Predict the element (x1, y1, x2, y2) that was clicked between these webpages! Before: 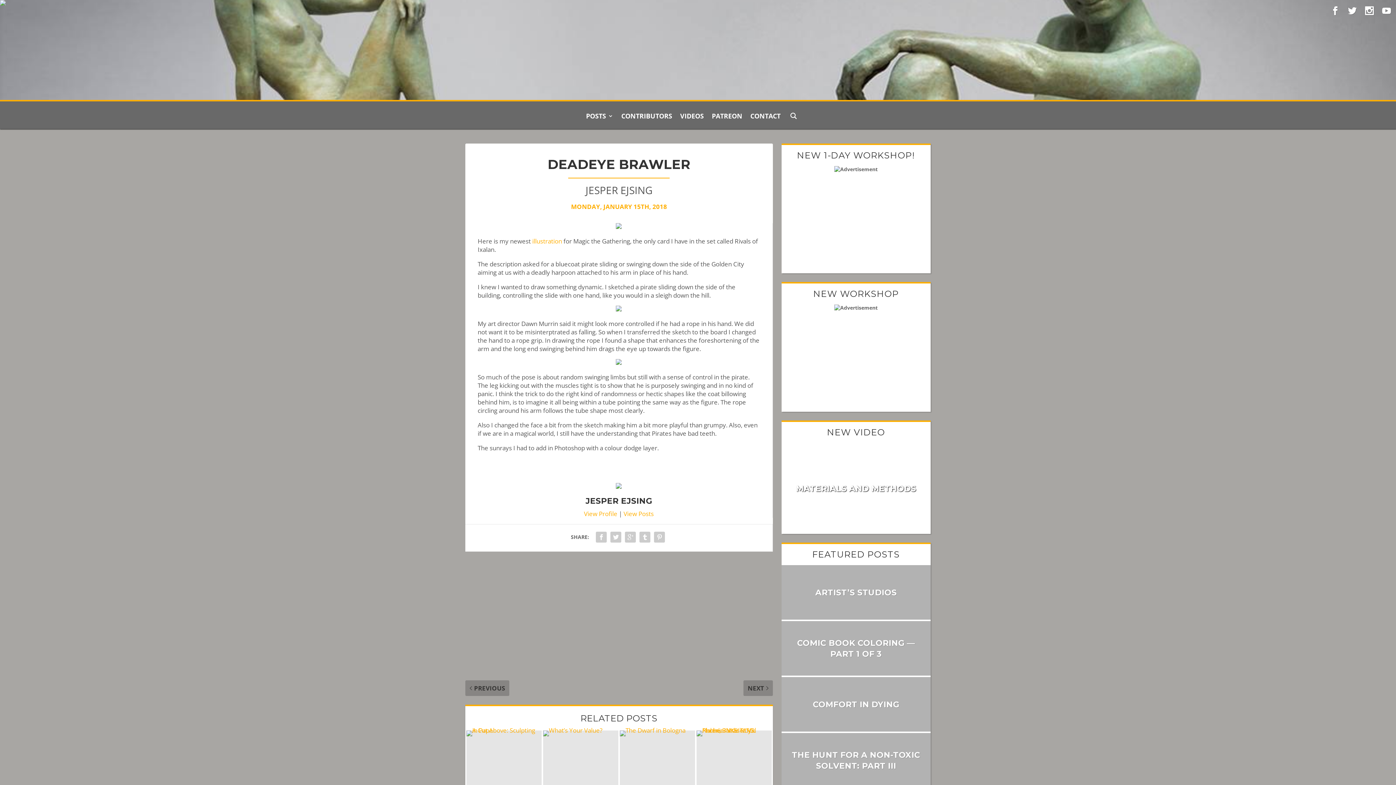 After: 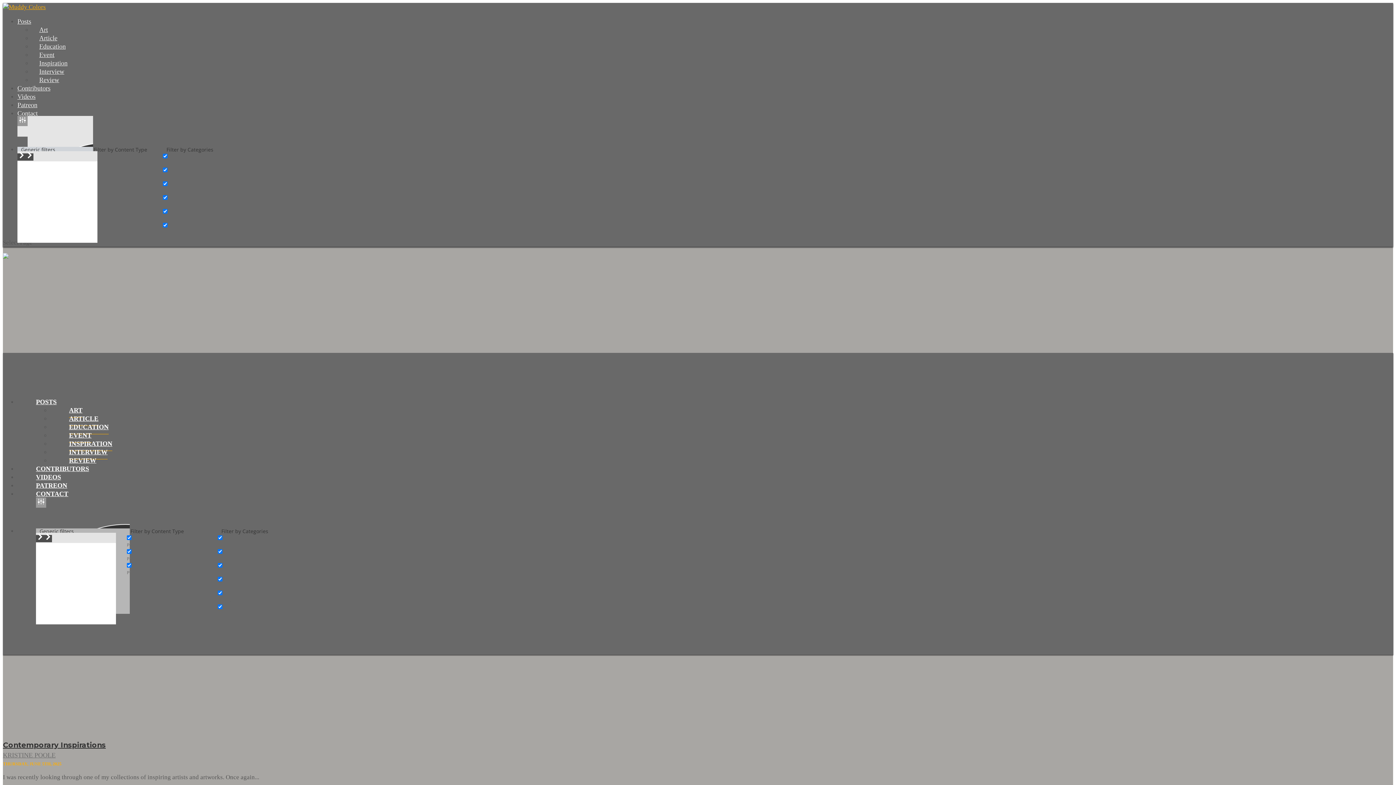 Action: label: POSTS bbox: (586, 113, 613, 129)